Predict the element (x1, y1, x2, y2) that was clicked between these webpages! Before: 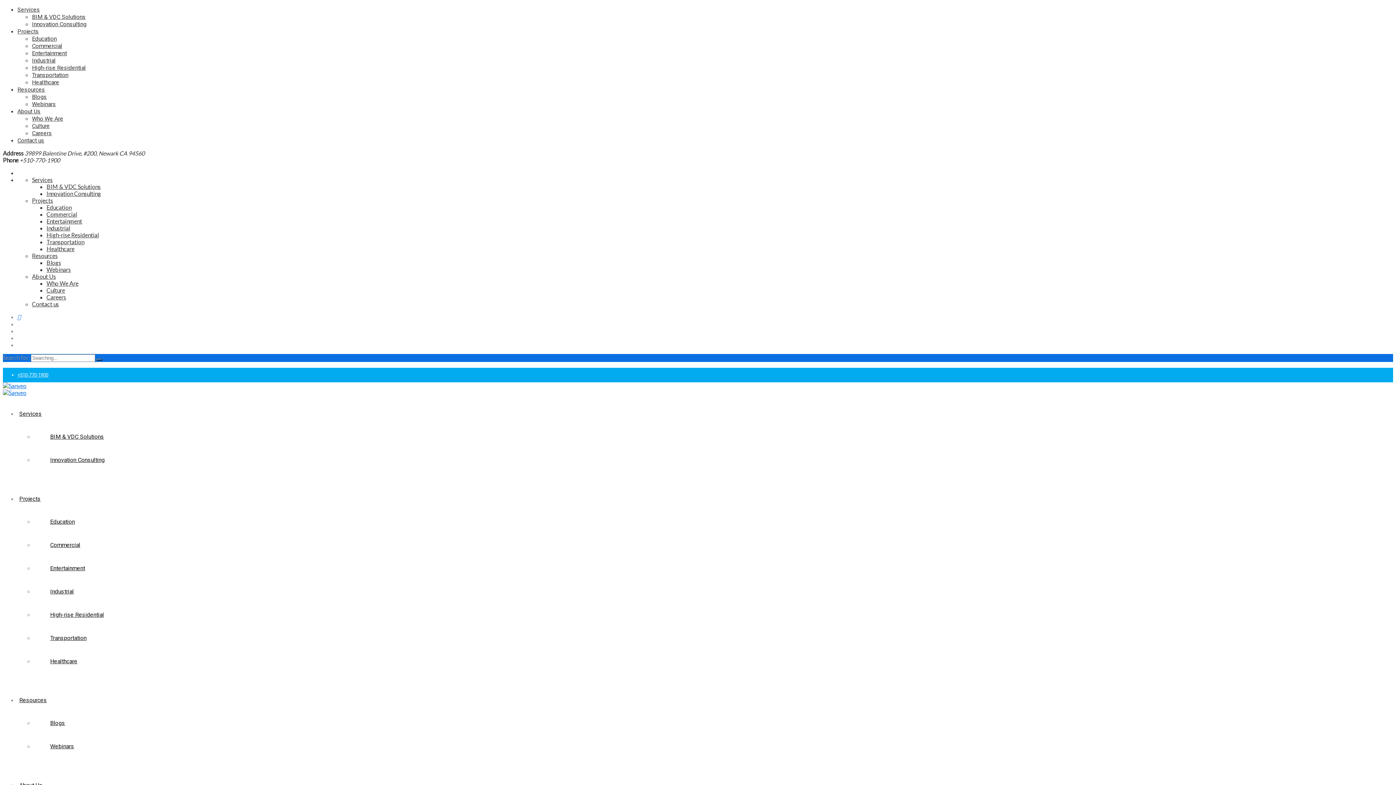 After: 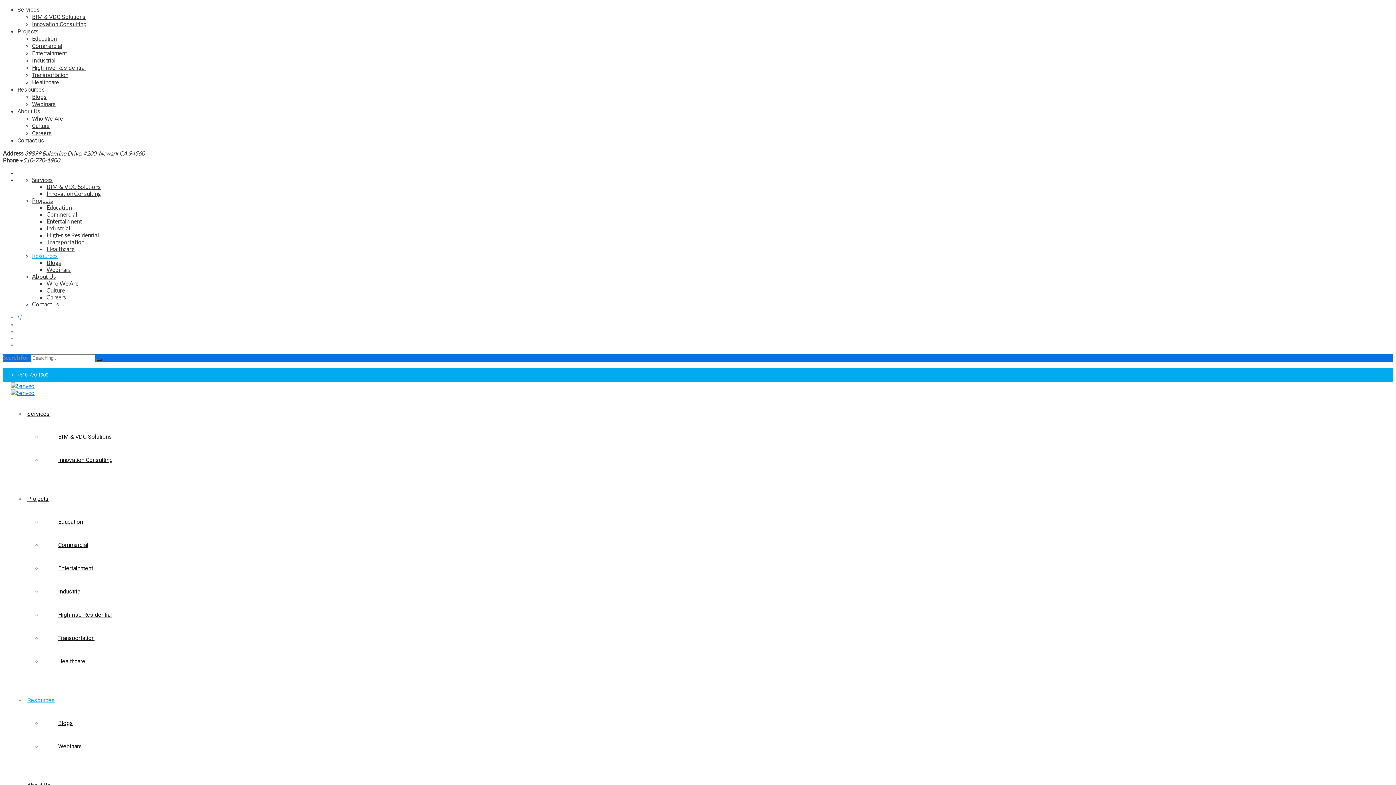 Action: bbox: (32, 252, 57, 259) label: Resources